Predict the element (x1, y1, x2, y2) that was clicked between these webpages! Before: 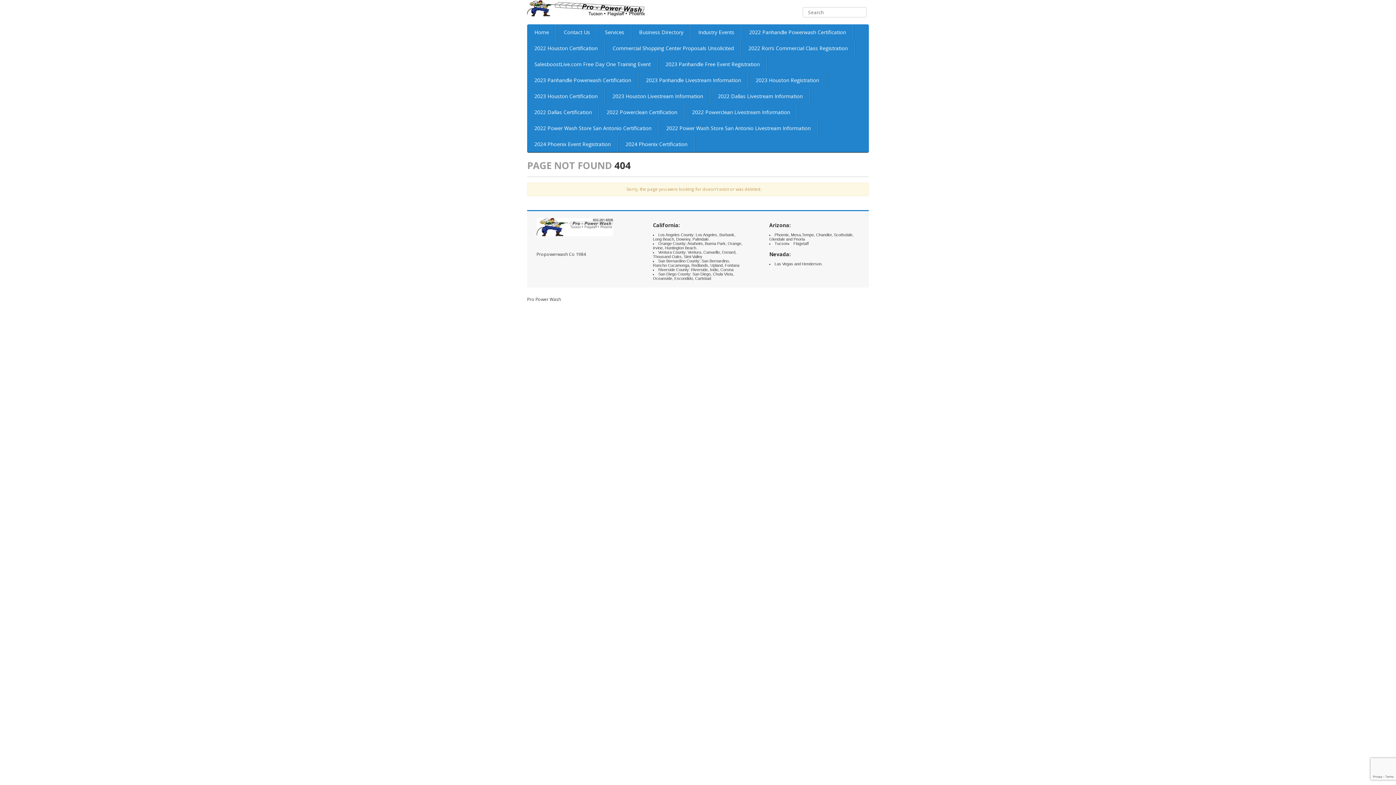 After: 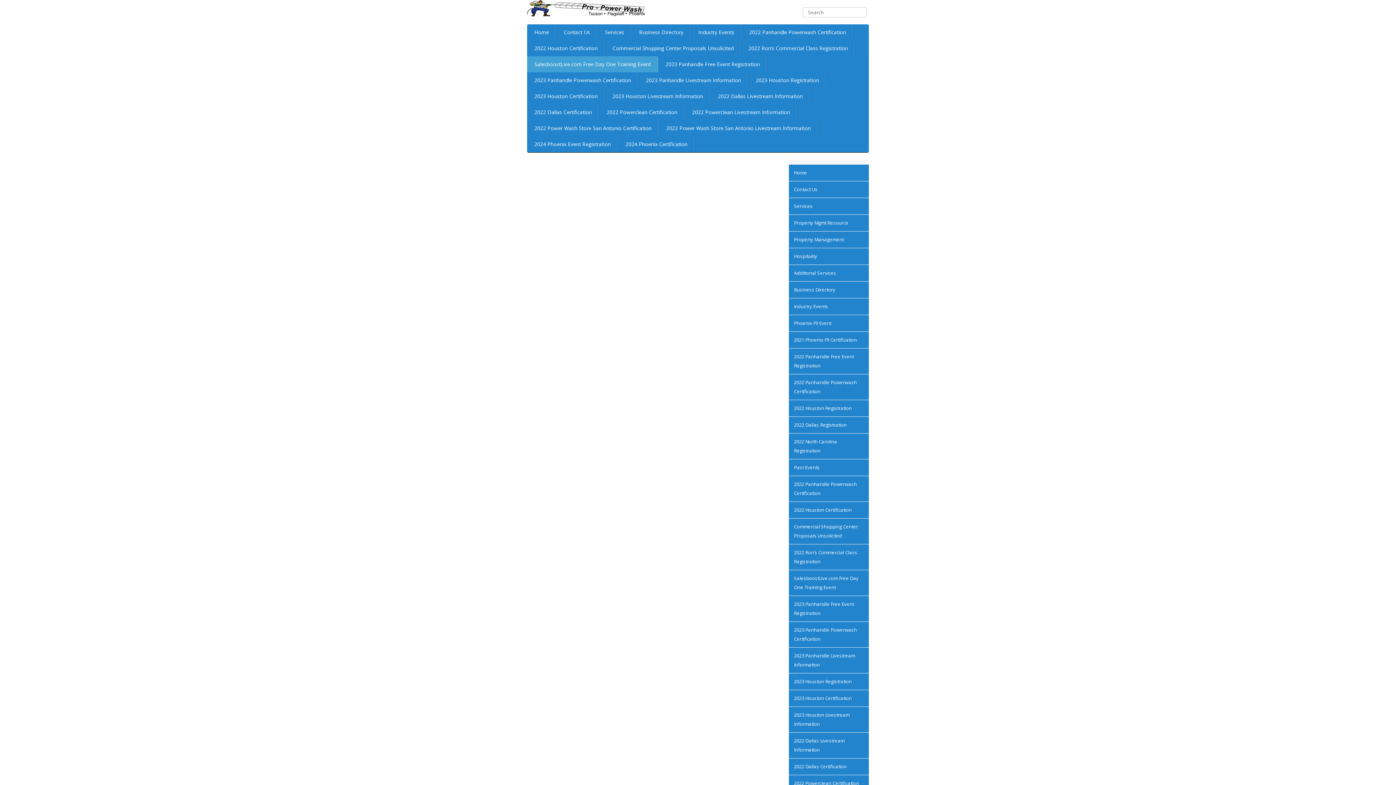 Action: label: SalesboostLive.com Free Day One Training Event bbox: (527, 56, 658, 72)